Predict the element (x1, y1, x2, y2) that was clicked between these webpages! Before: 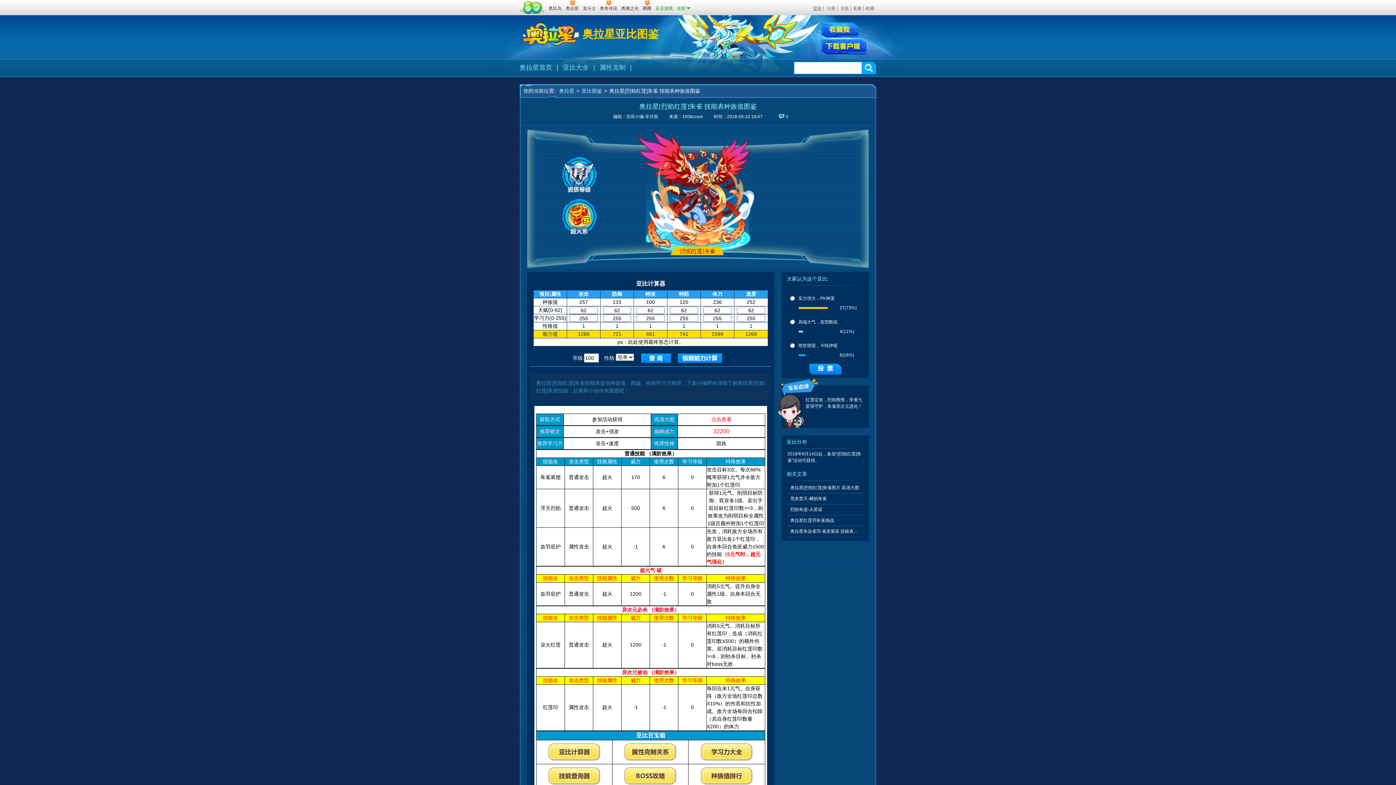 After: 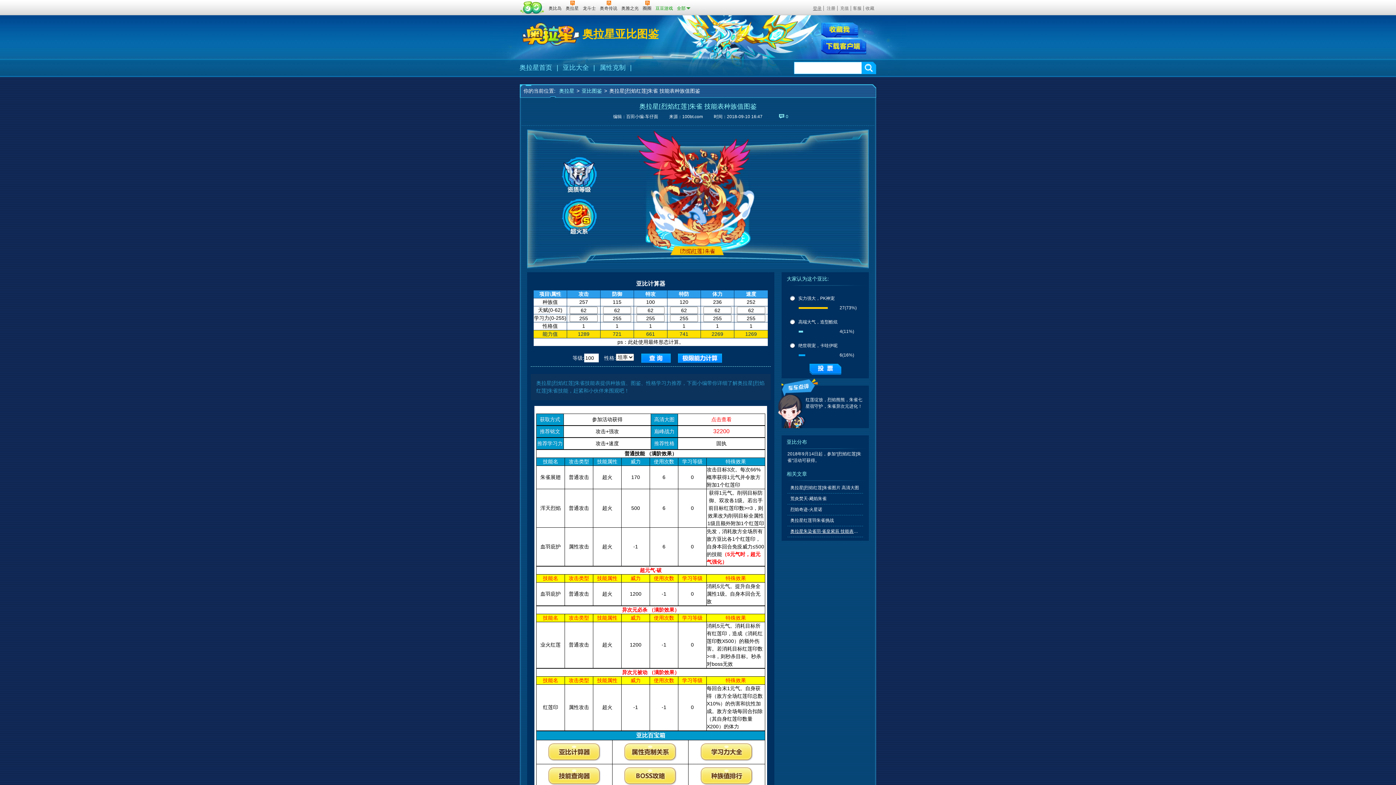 Action: bbox: (790, 526, 861, 537) label: 奥拉星朱染雀羽·雀皇紫辰 技能表种族值图鉴